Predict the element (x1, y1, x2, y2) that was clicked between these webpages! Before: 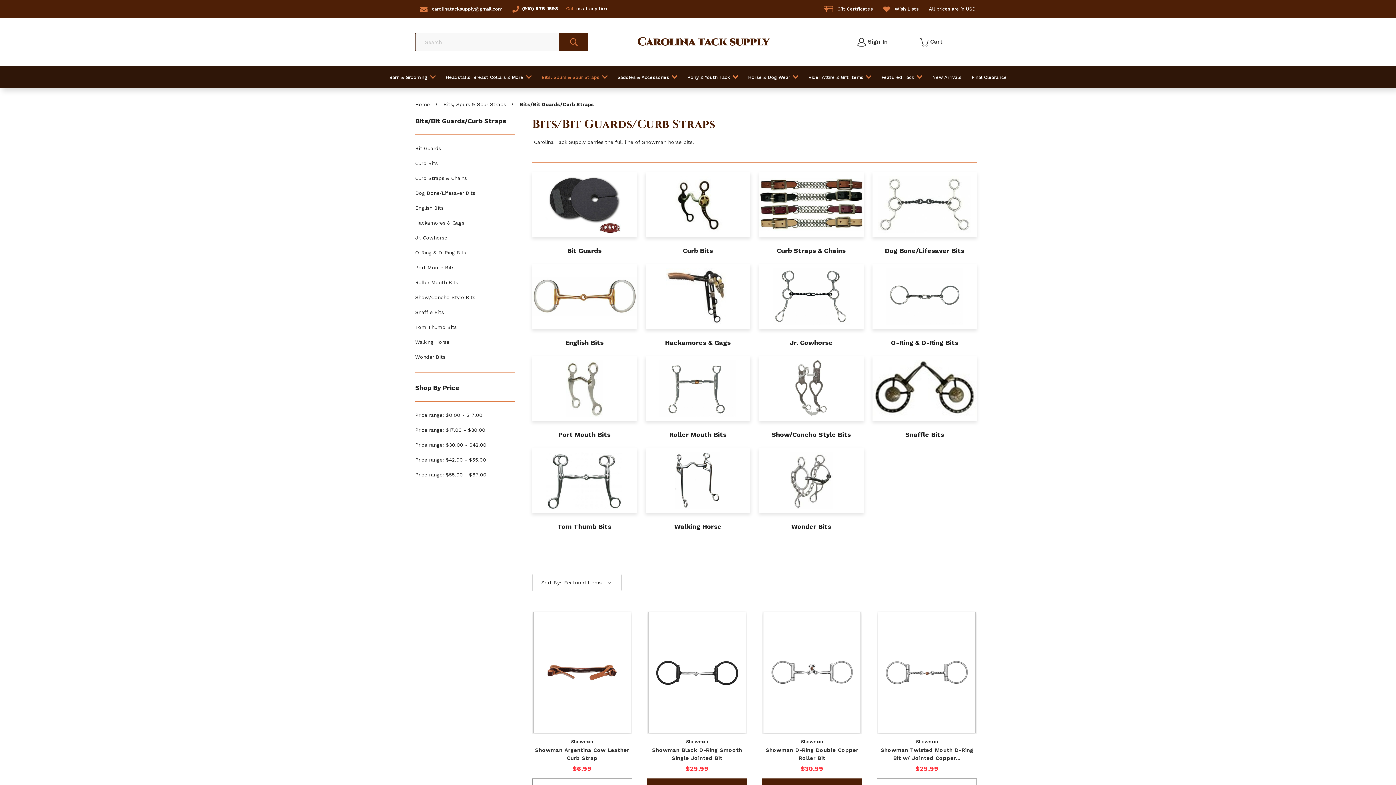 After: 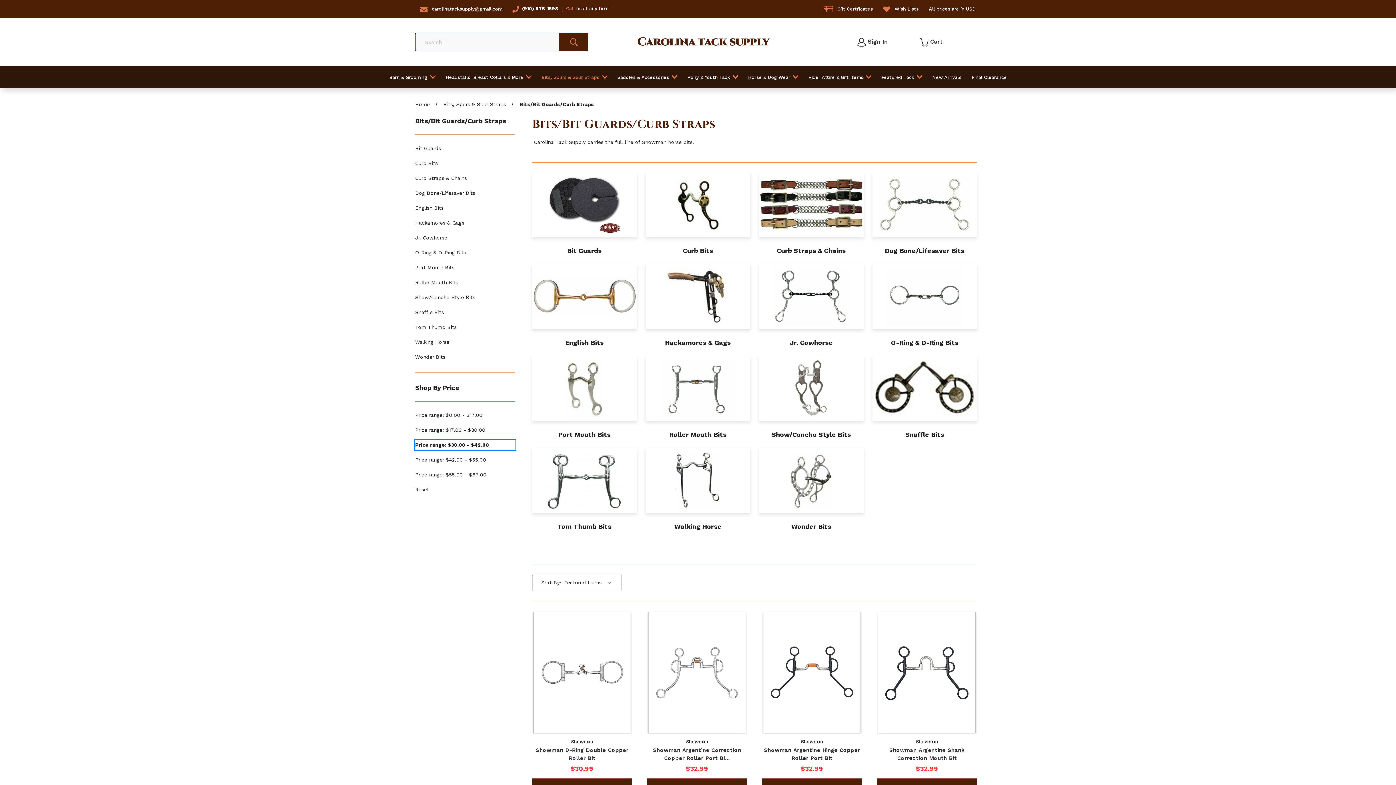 Action: label: Price range: $30.00 - $42.00 bbox: (415, 440, 515, 450)